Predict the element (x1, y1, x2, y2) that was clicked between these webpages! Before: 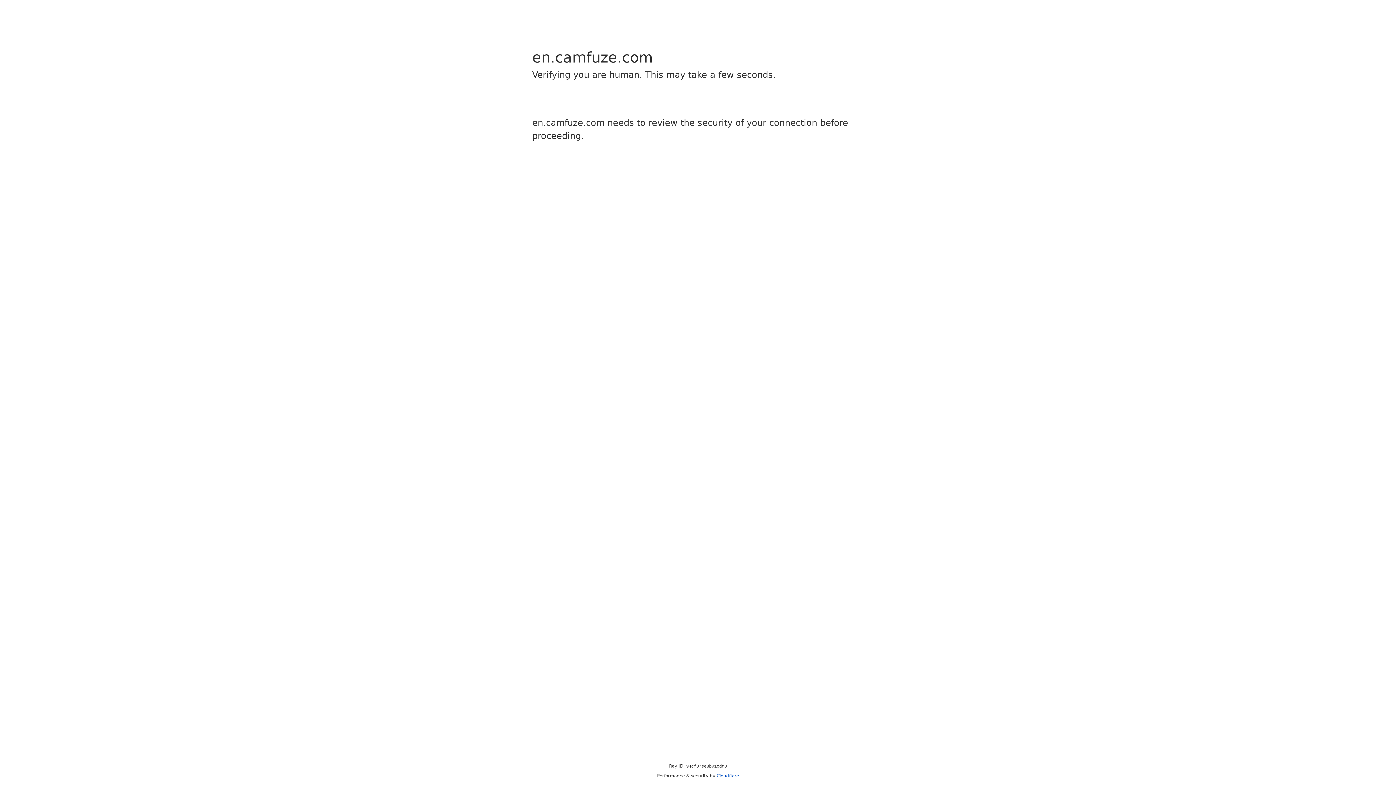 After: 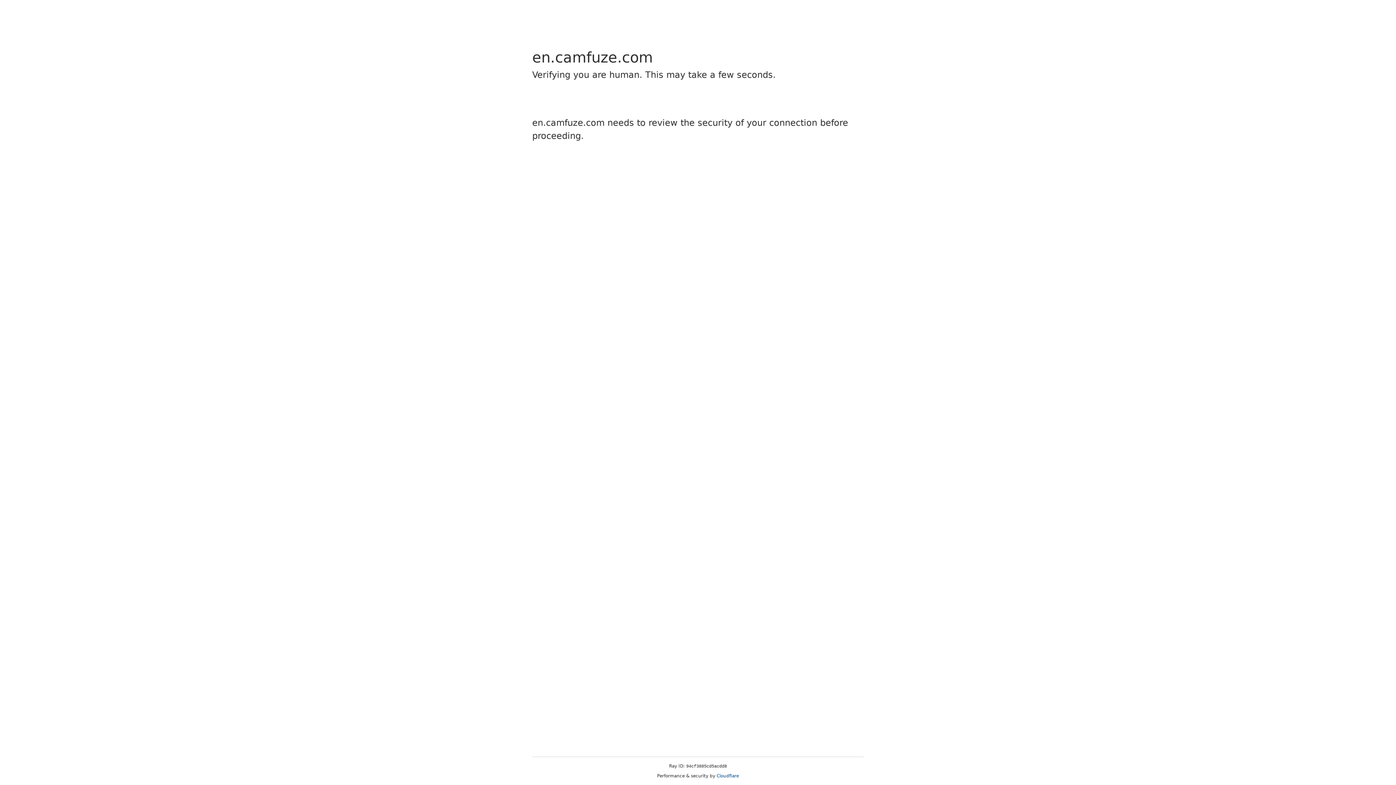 Action: bbox: (716, 773, 739, 778) label: Cloudflare